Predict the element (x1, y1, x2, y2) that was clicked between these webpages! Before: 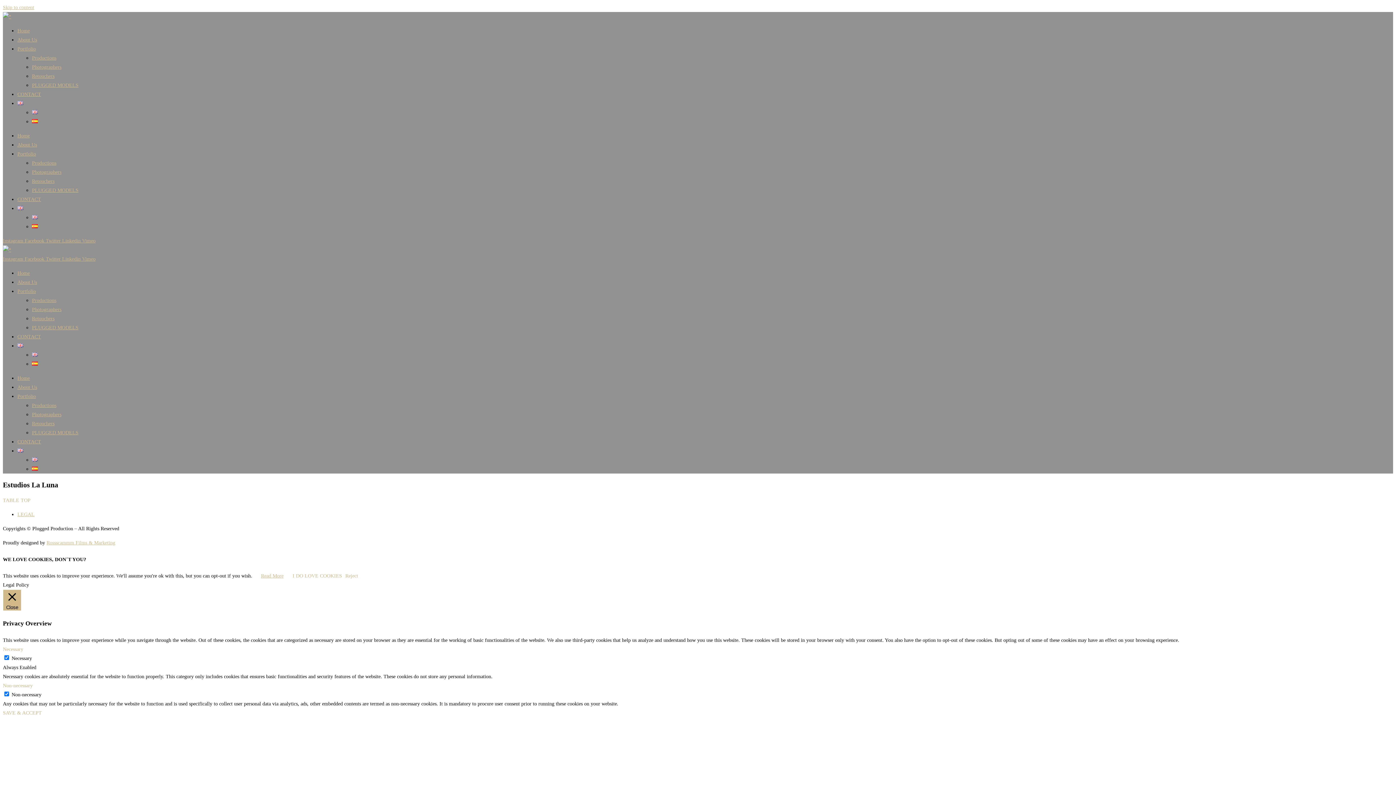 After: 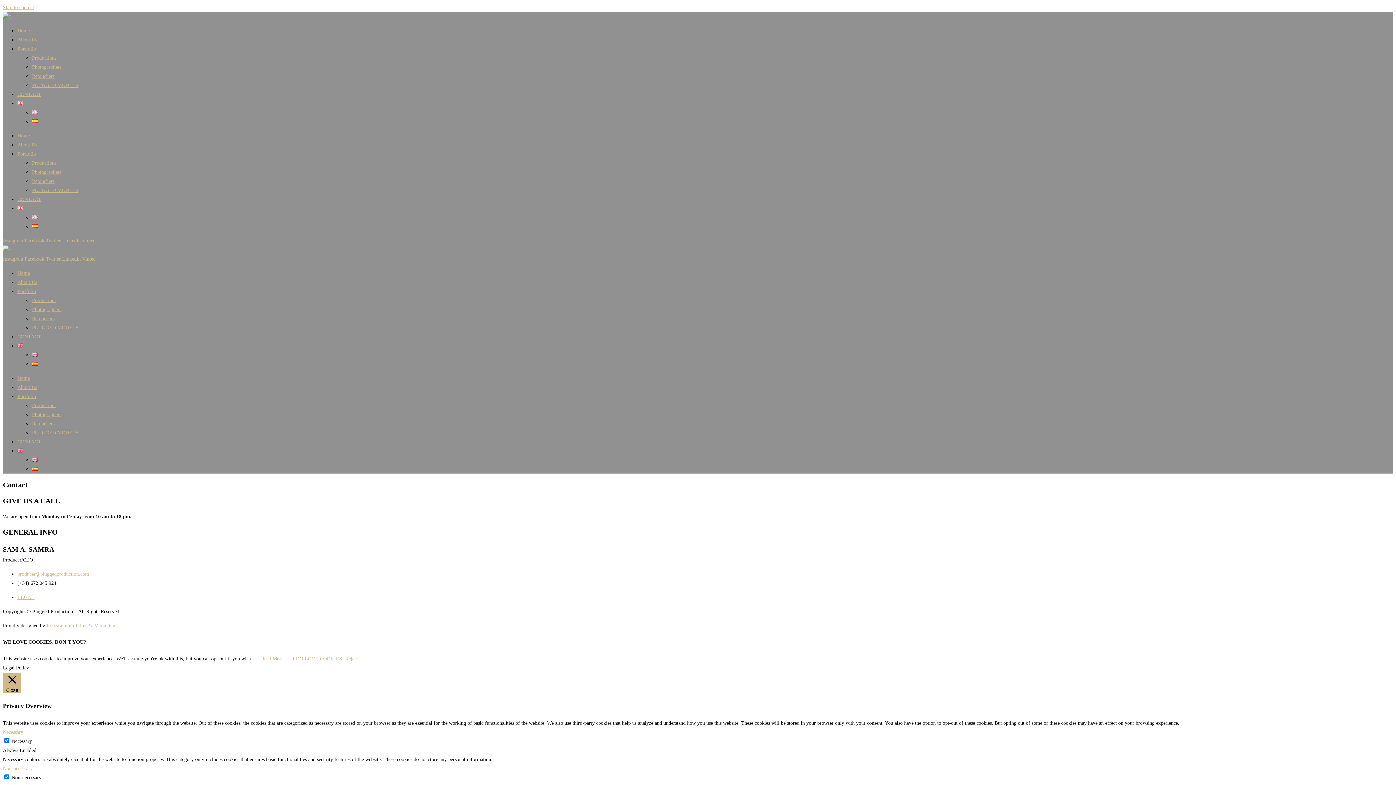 Action: label: CONTACT bbox: (17, 91, 41, 97)